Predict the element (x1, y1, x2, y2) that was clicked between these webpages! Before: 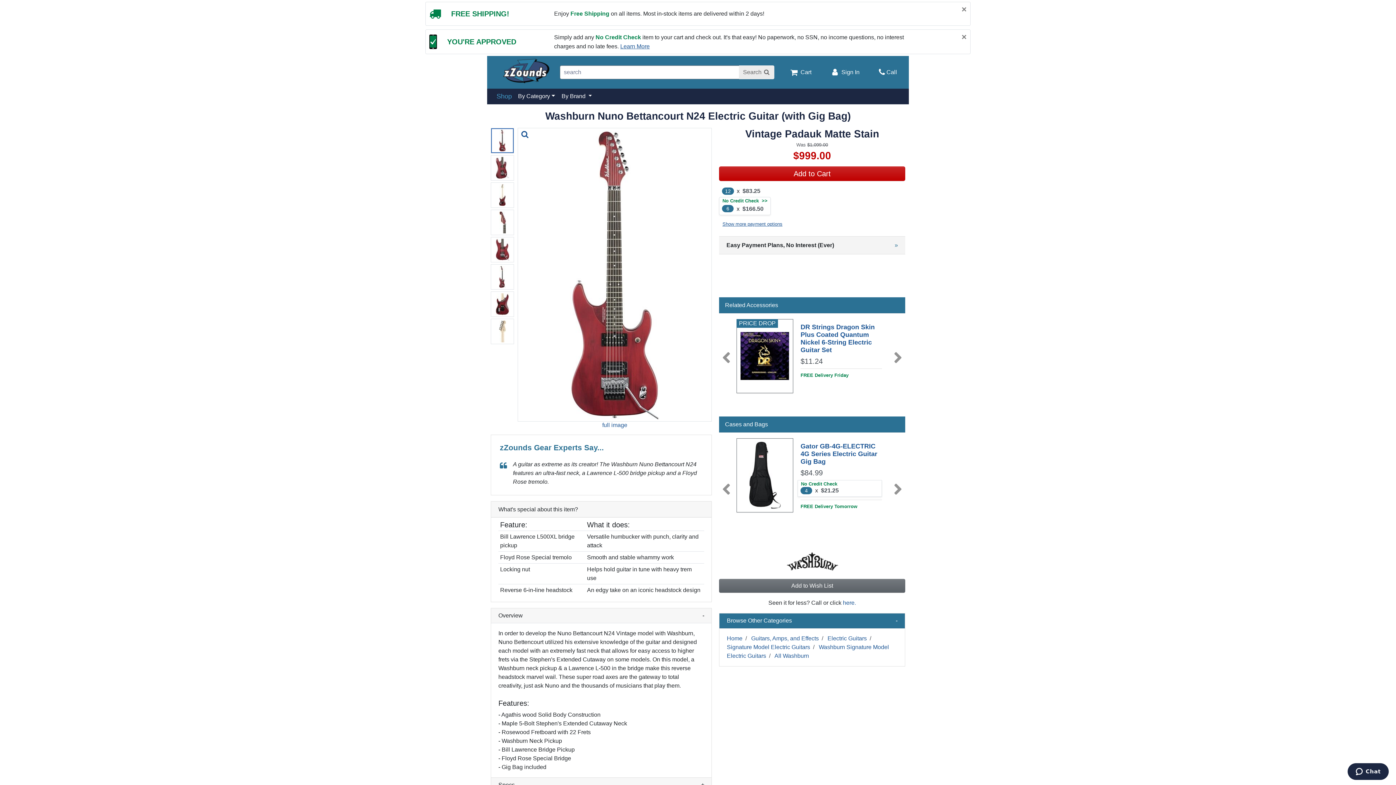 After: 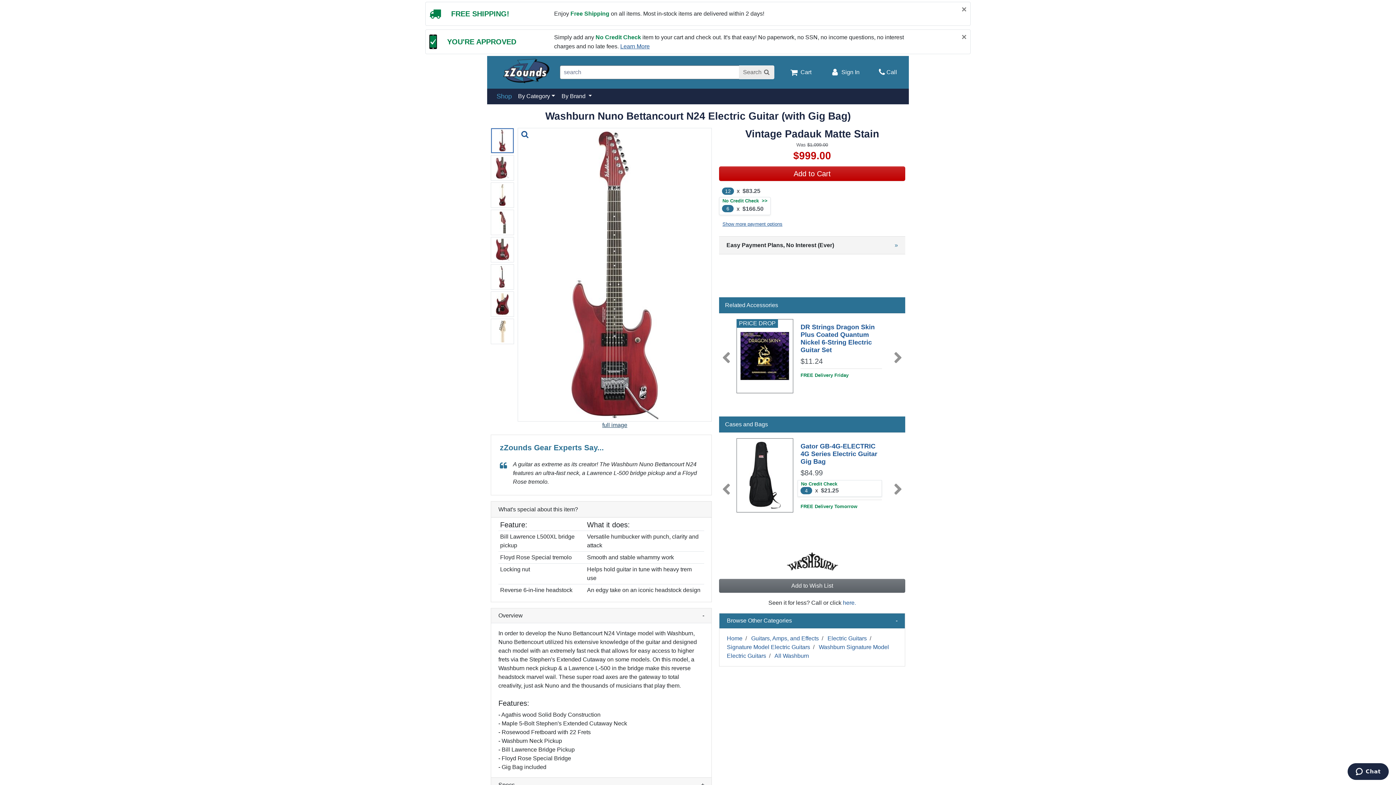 Action: label: full image bbox: (602, 421, 627, 429)